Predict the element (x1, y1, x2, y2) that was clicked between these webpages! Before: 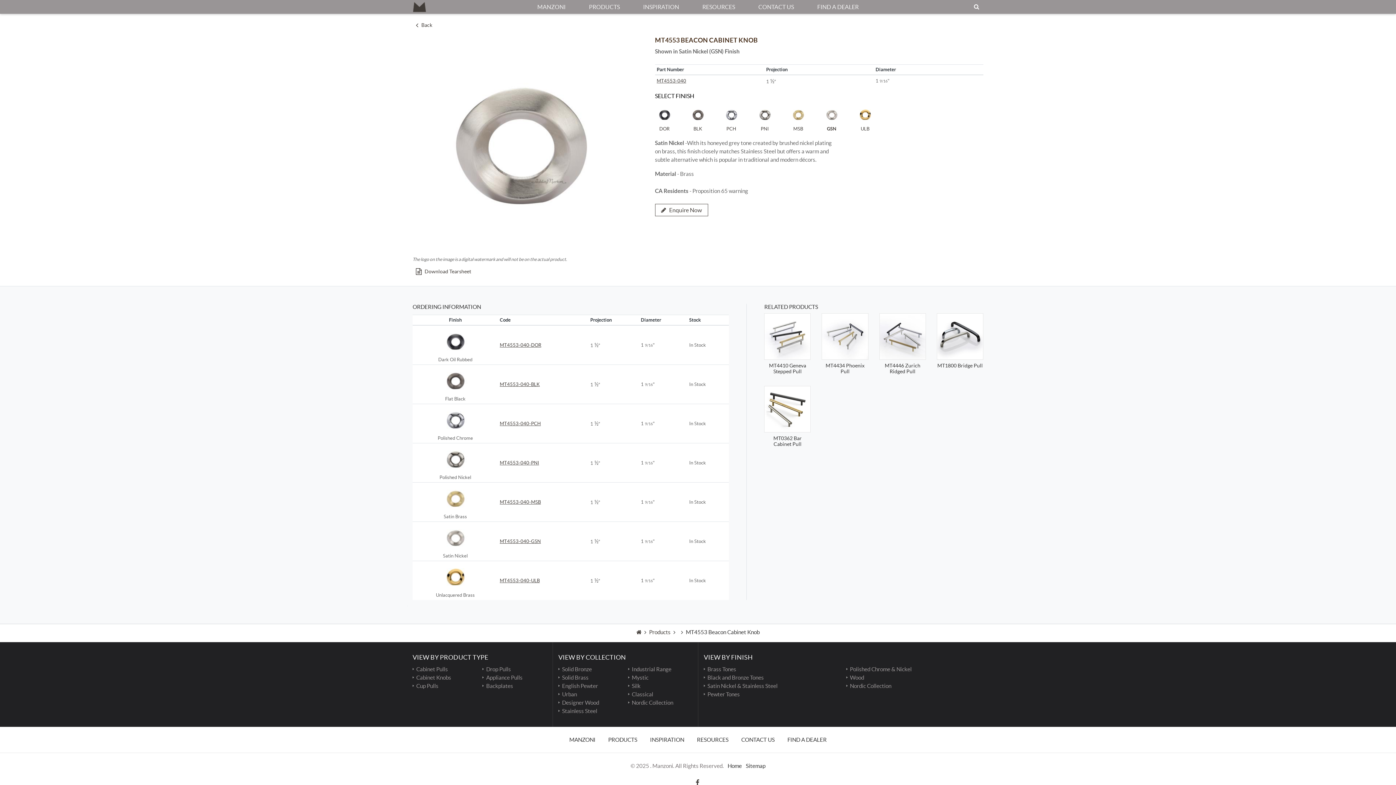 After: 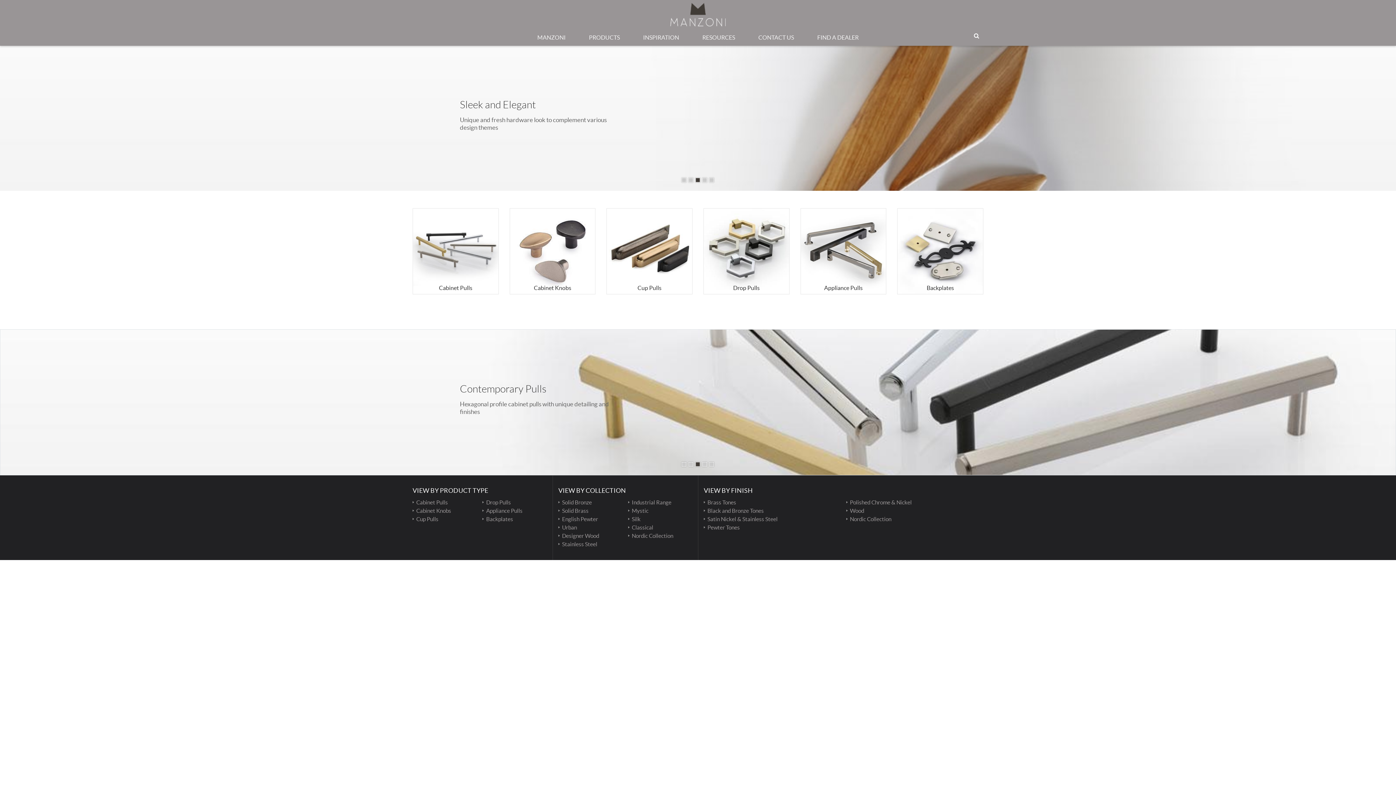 Action: bbox: (636, 629, 641, 635)